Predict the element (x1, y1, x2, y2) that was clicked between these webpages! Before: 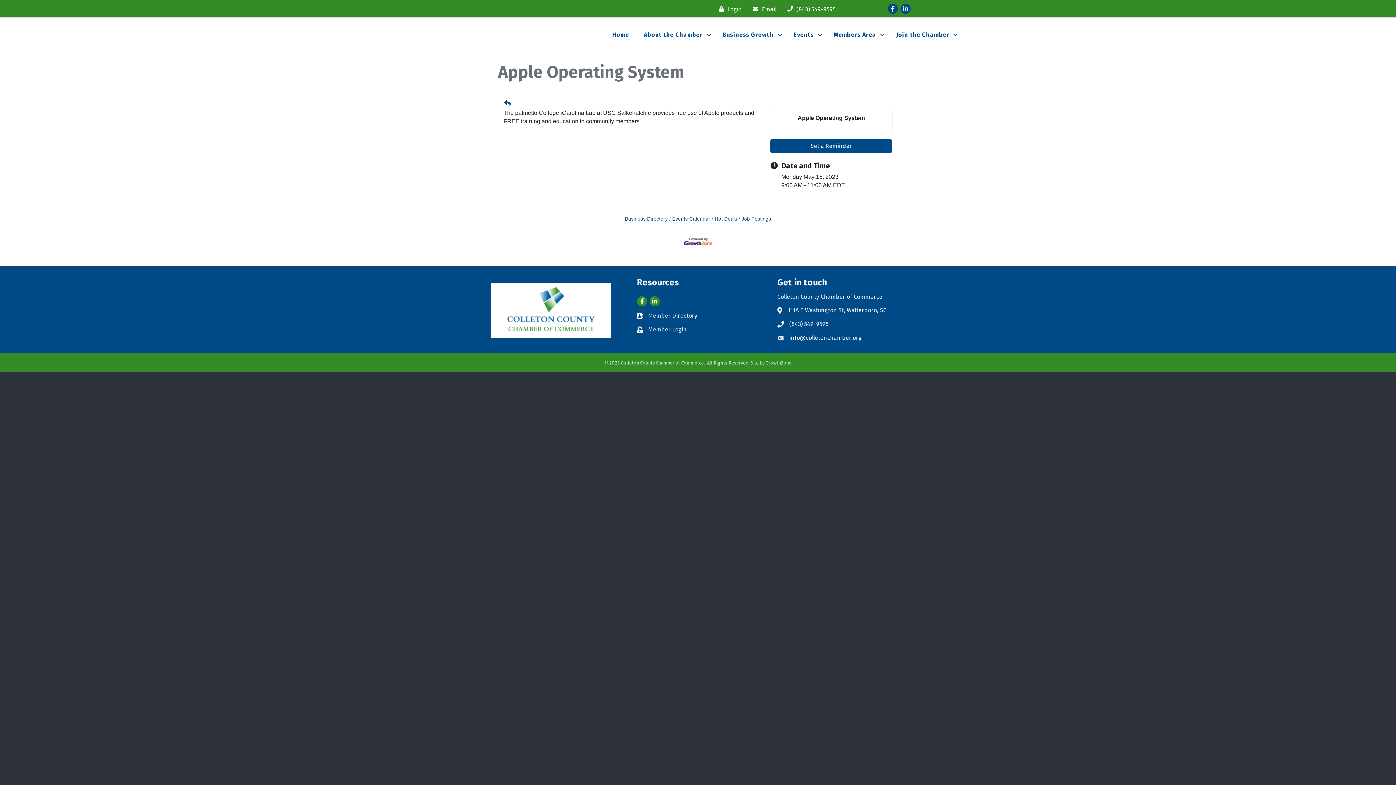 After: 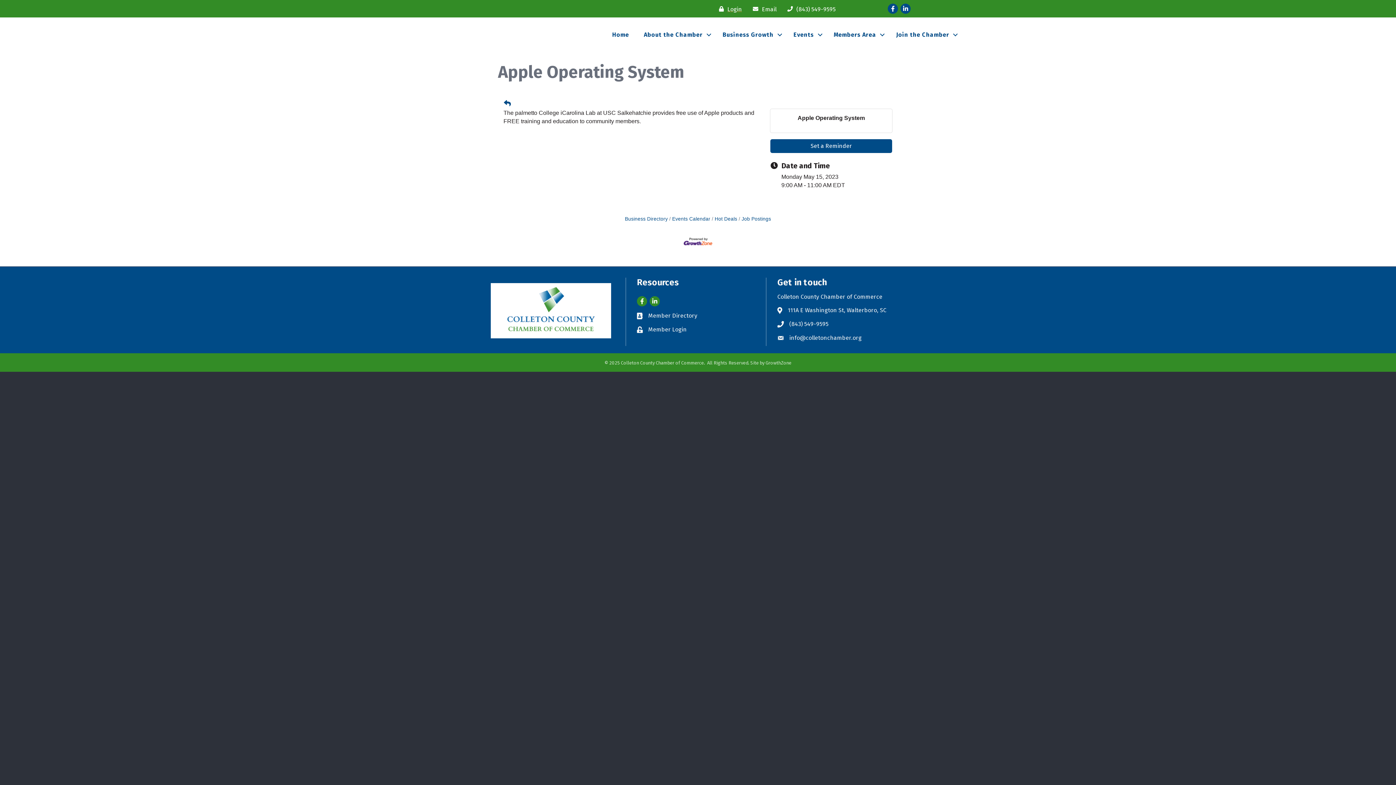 Action: label: Login bbox: (715, 4, 742, 13)